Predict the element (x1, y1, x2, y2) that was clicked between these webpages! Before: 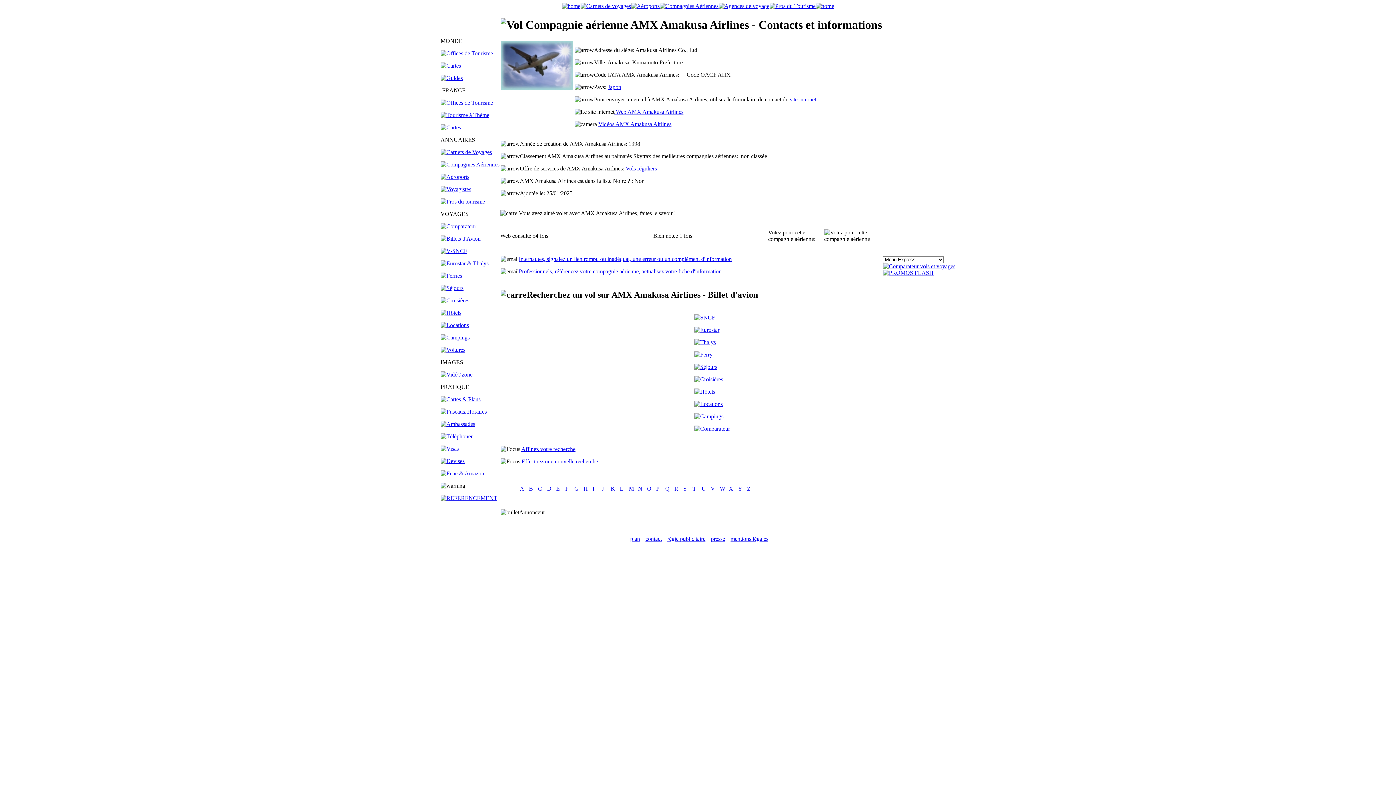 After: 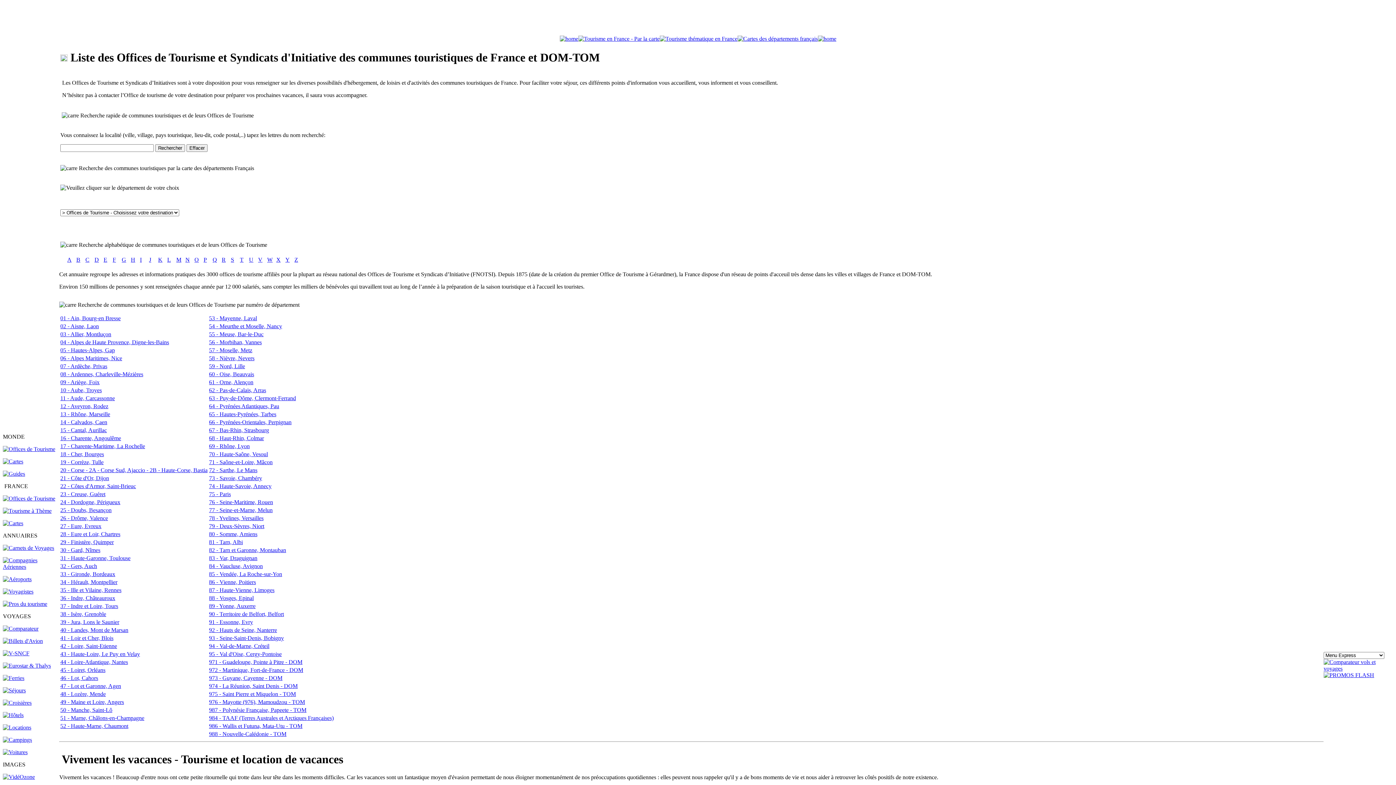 Action: bbox: (440, 99, 493, 105)